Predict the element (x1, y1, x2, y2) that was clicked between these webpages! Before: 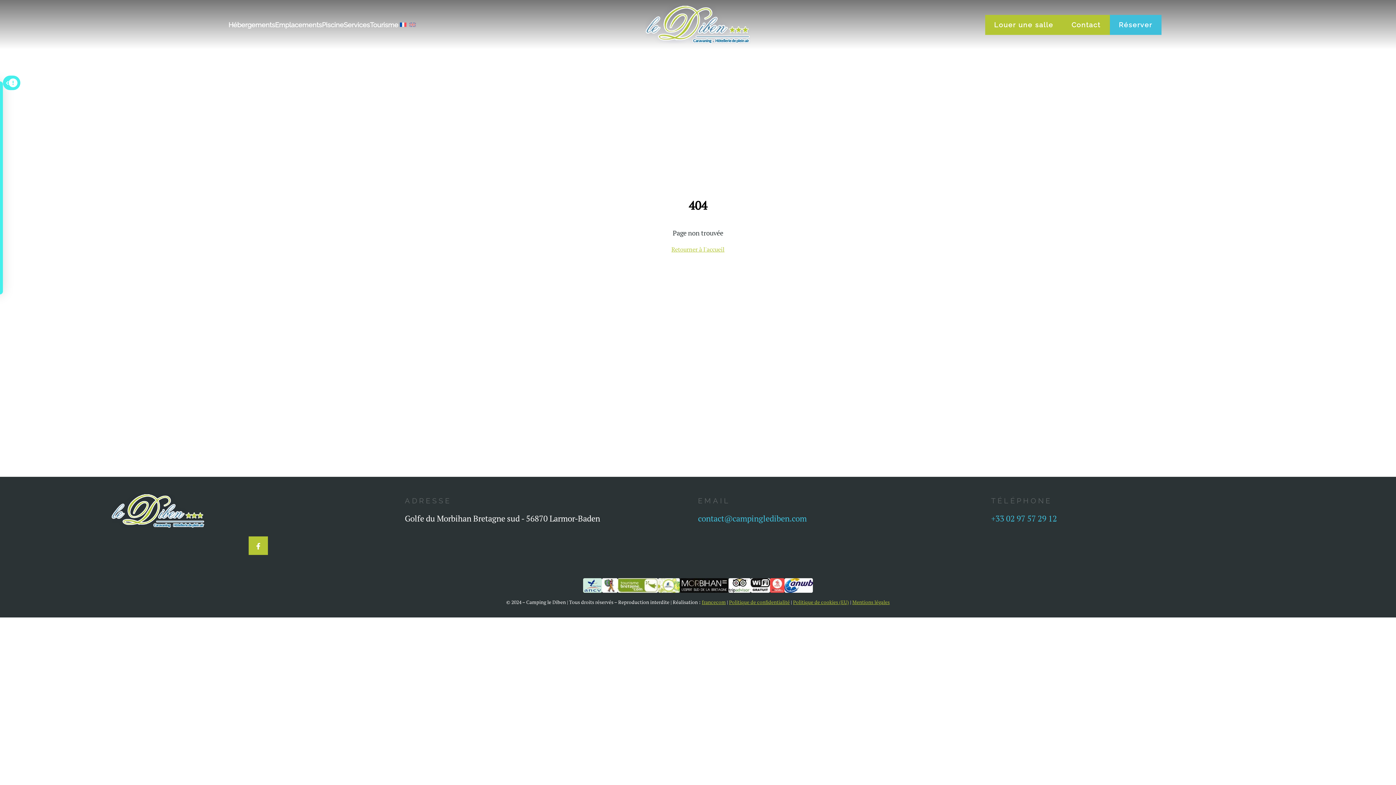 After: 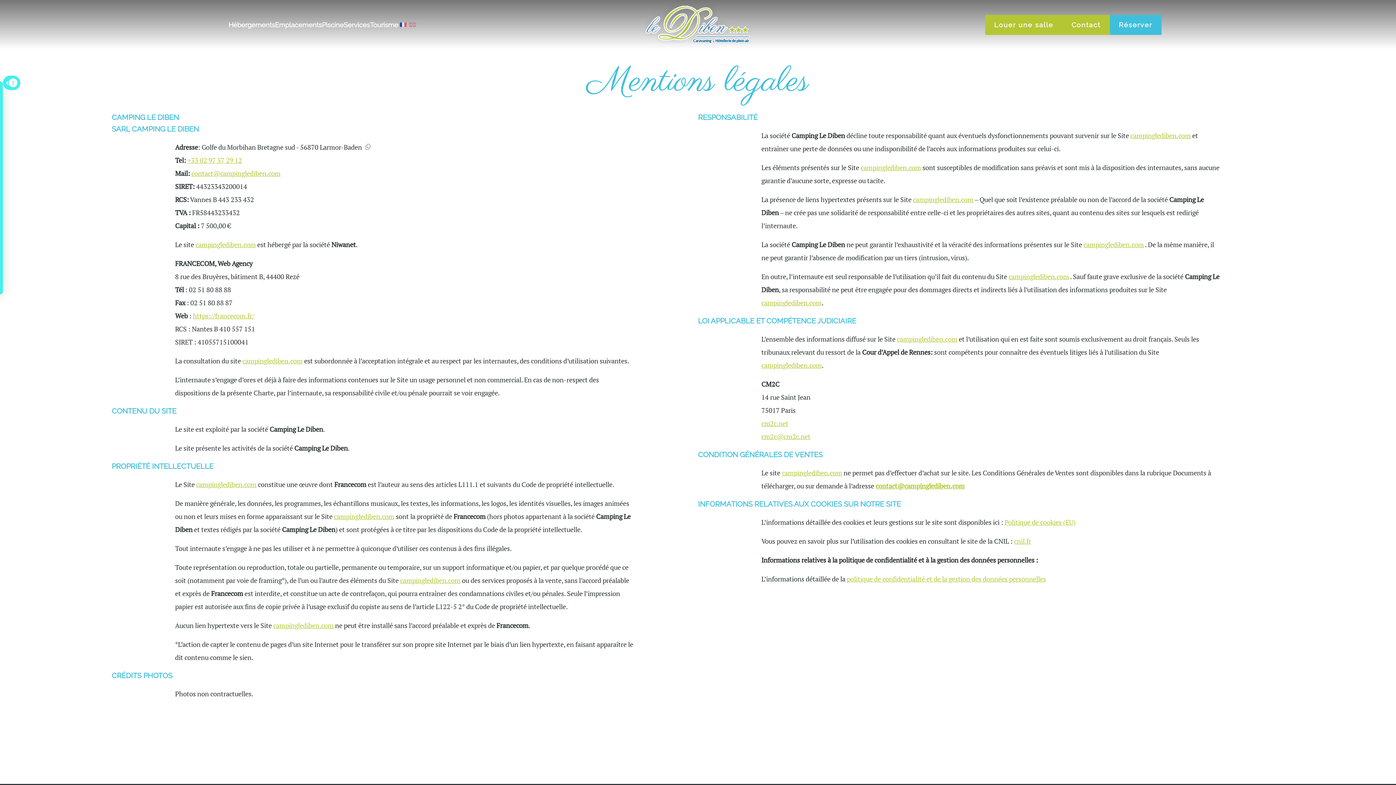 Action: label: Mentions légales bbox: (852, 599, 890, 605)